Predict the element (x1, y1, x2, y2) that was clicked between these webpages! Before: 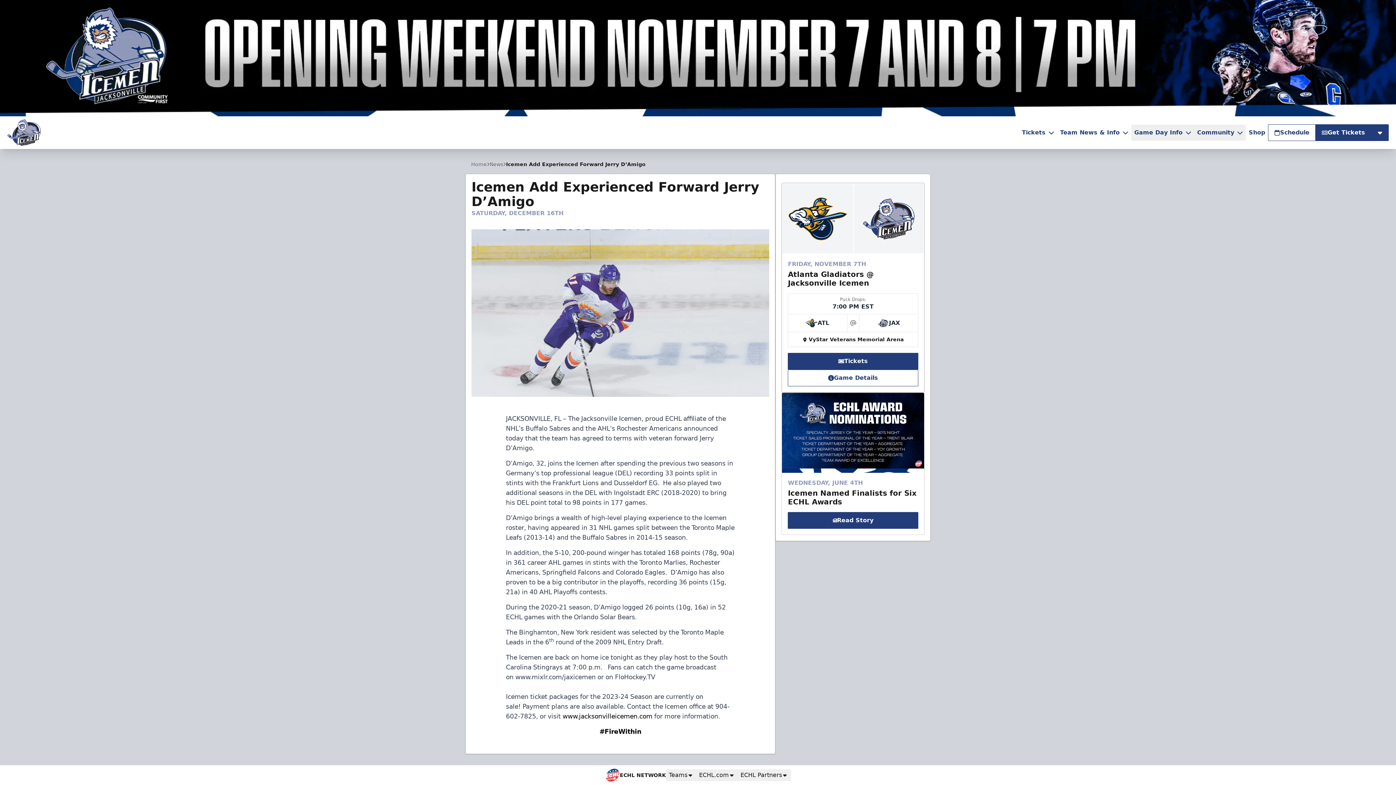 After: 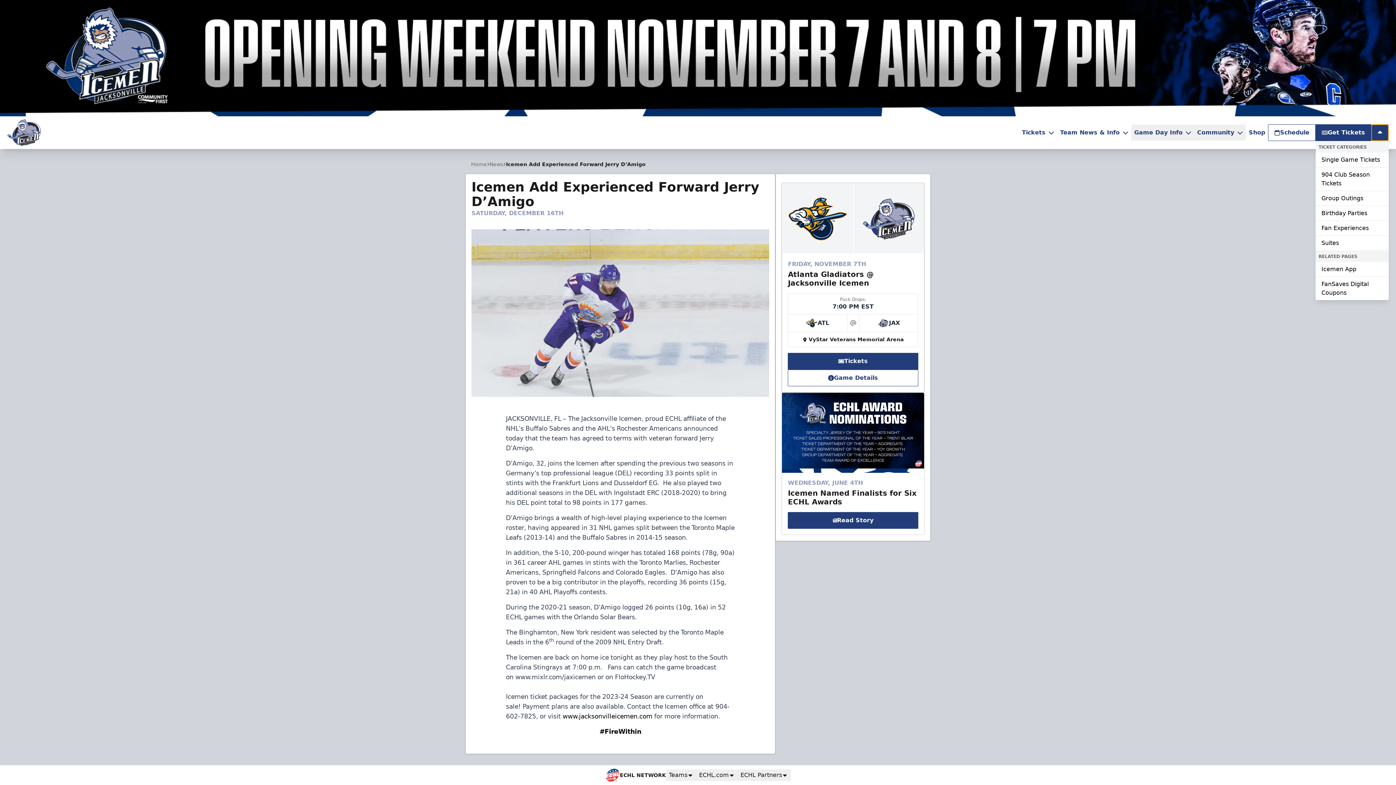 Action: bbox: (1371, 124, 1389, 141)